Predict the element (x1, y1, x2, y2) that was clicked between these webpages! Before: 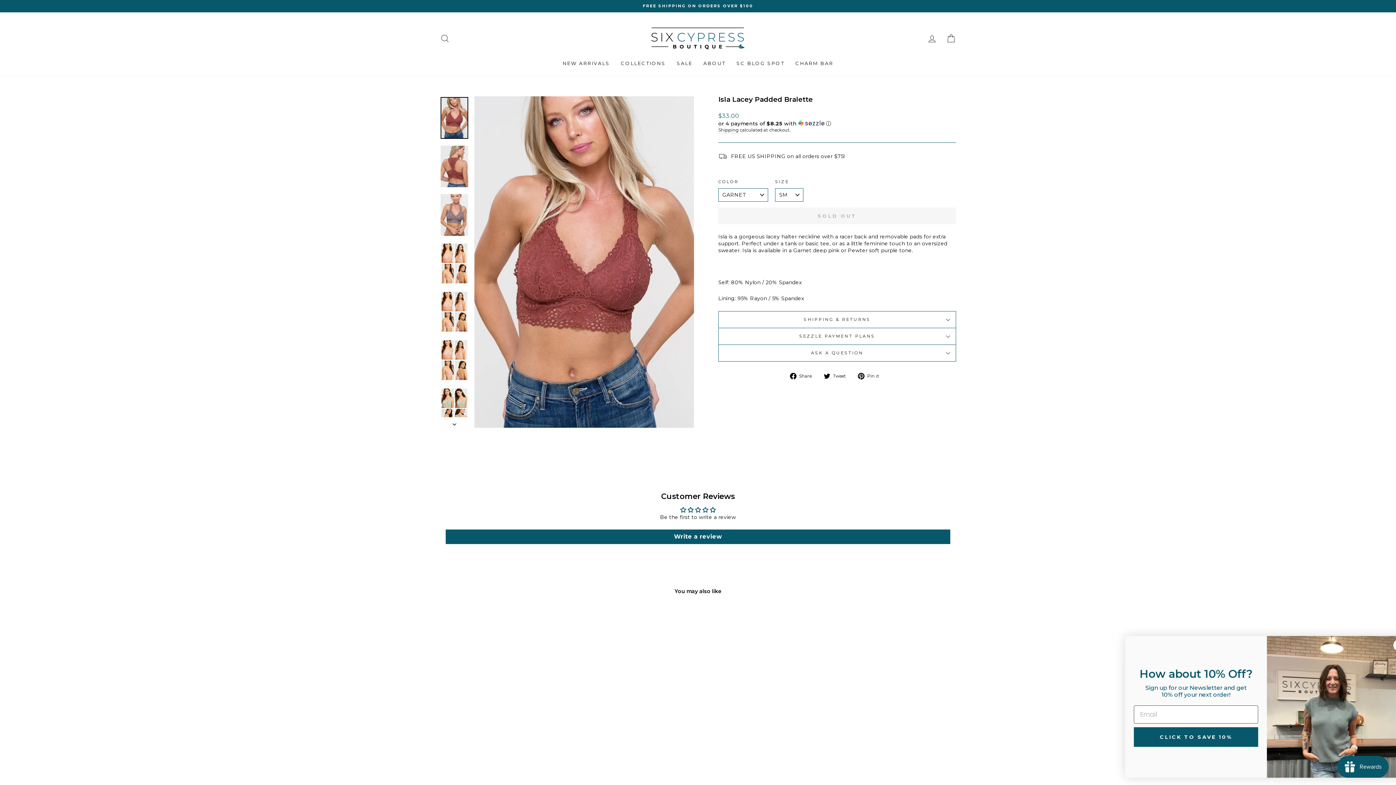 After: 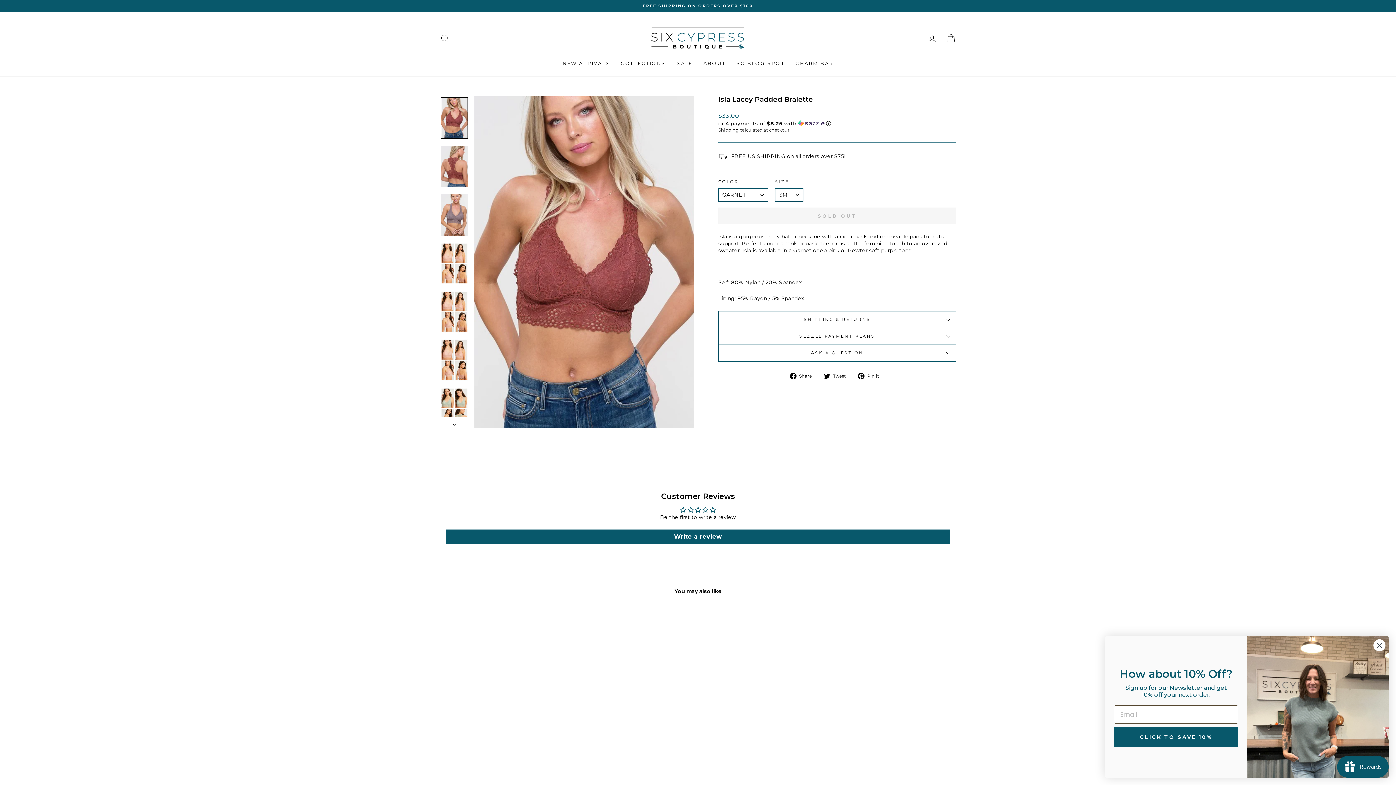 Action: bbox: (790, 372, 817, 379) label:  Share
Share on Facebook